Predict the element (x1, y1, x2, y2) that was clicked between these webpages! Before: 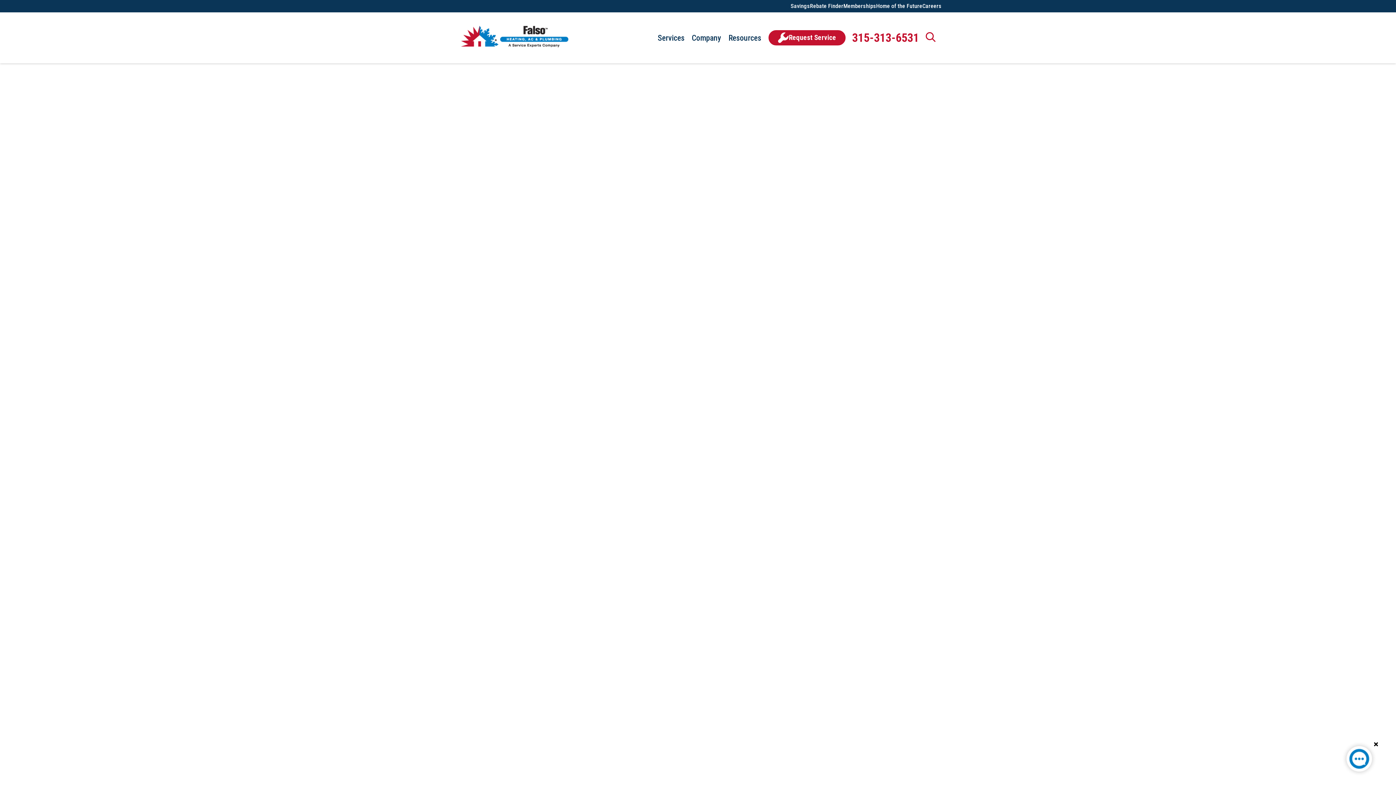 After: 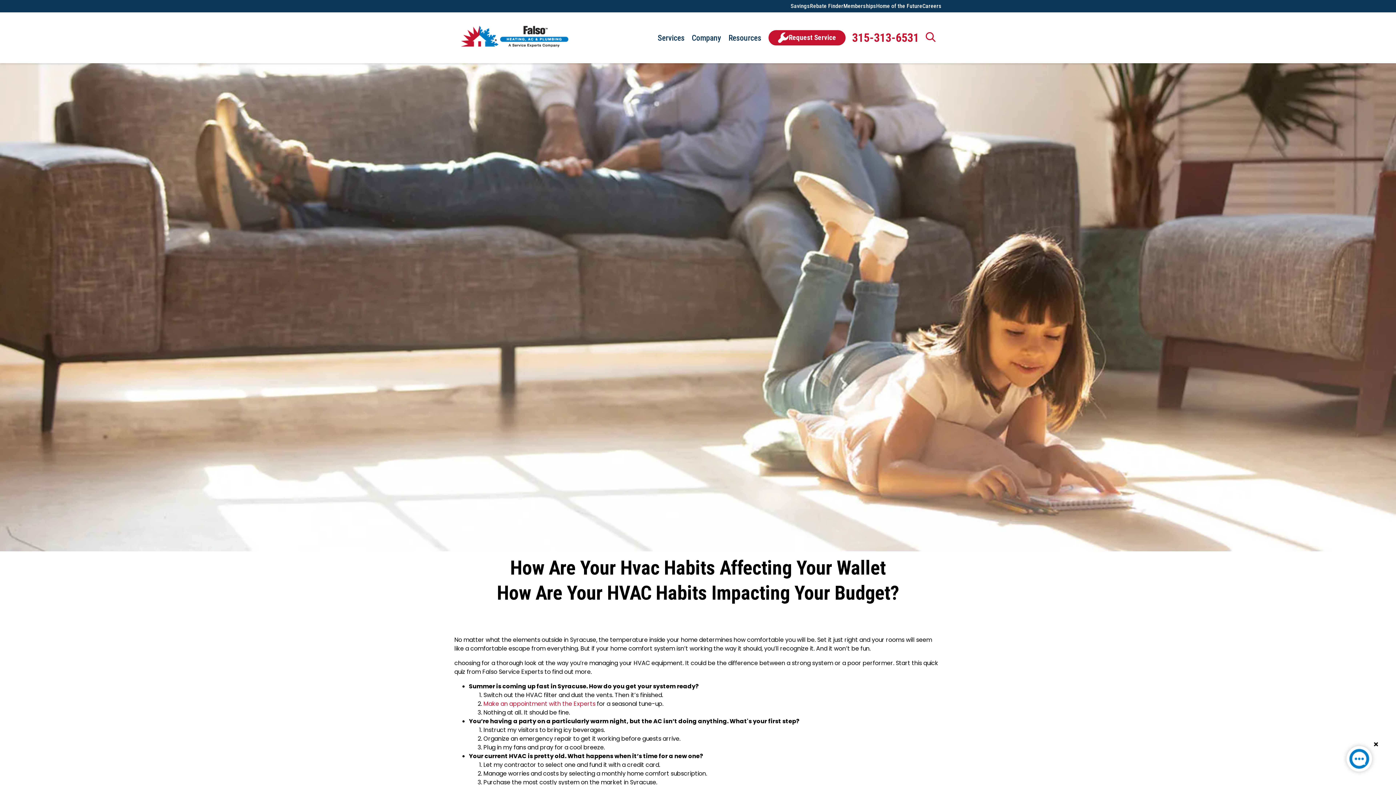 Action: bbox: (1341, 741, 1377, 780)